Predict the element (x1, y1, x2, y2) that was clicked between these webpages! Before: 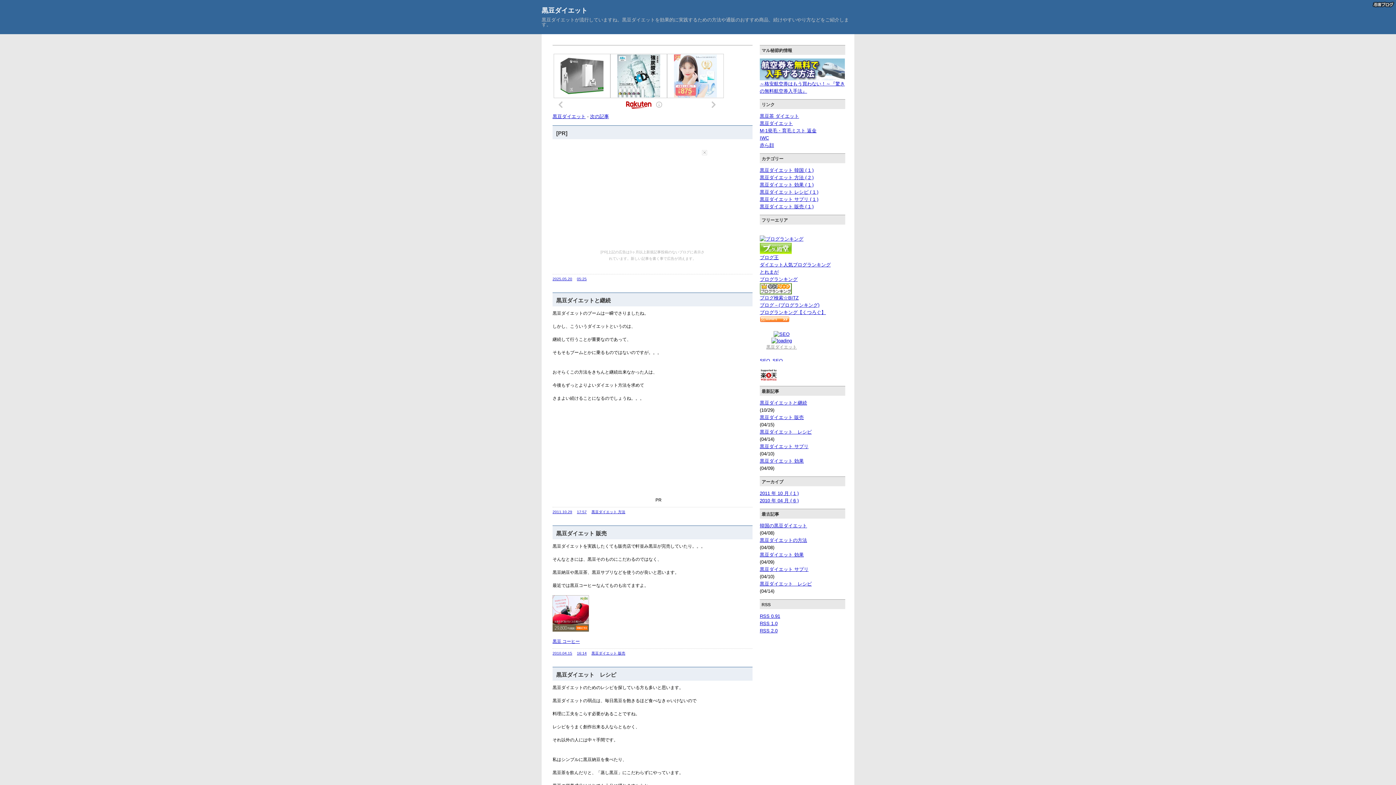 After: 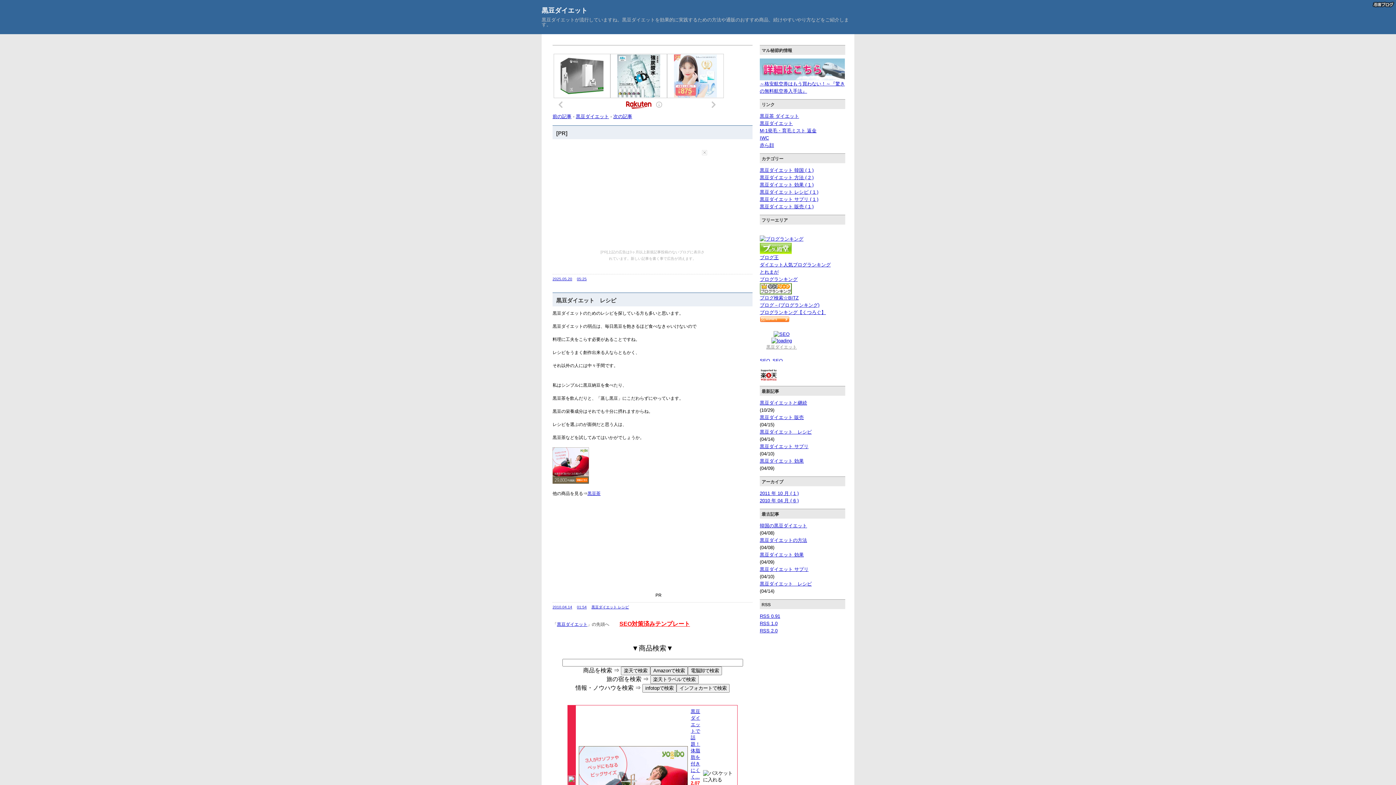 Action: bbox: (760, 429, 812, 434) label: 黒豆ダイエット　レシピ